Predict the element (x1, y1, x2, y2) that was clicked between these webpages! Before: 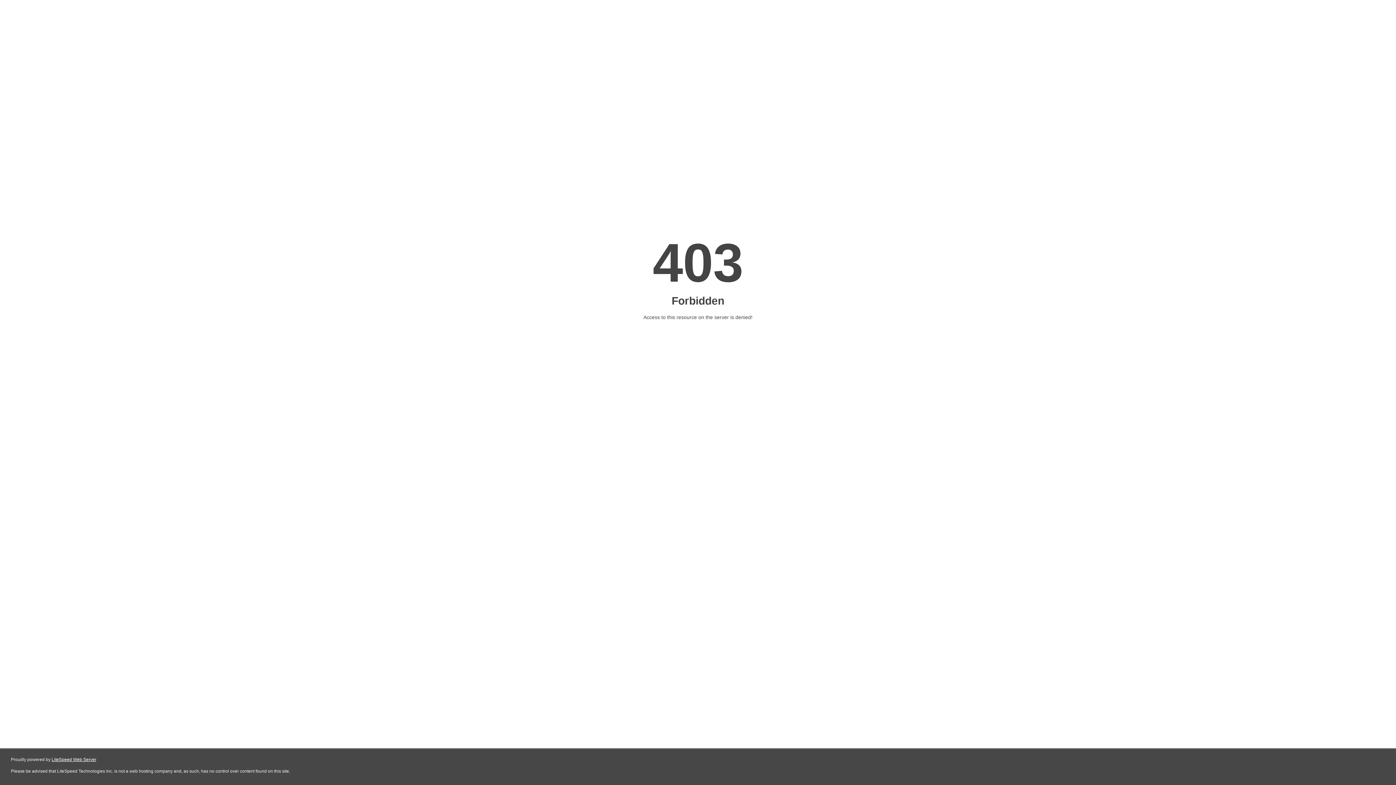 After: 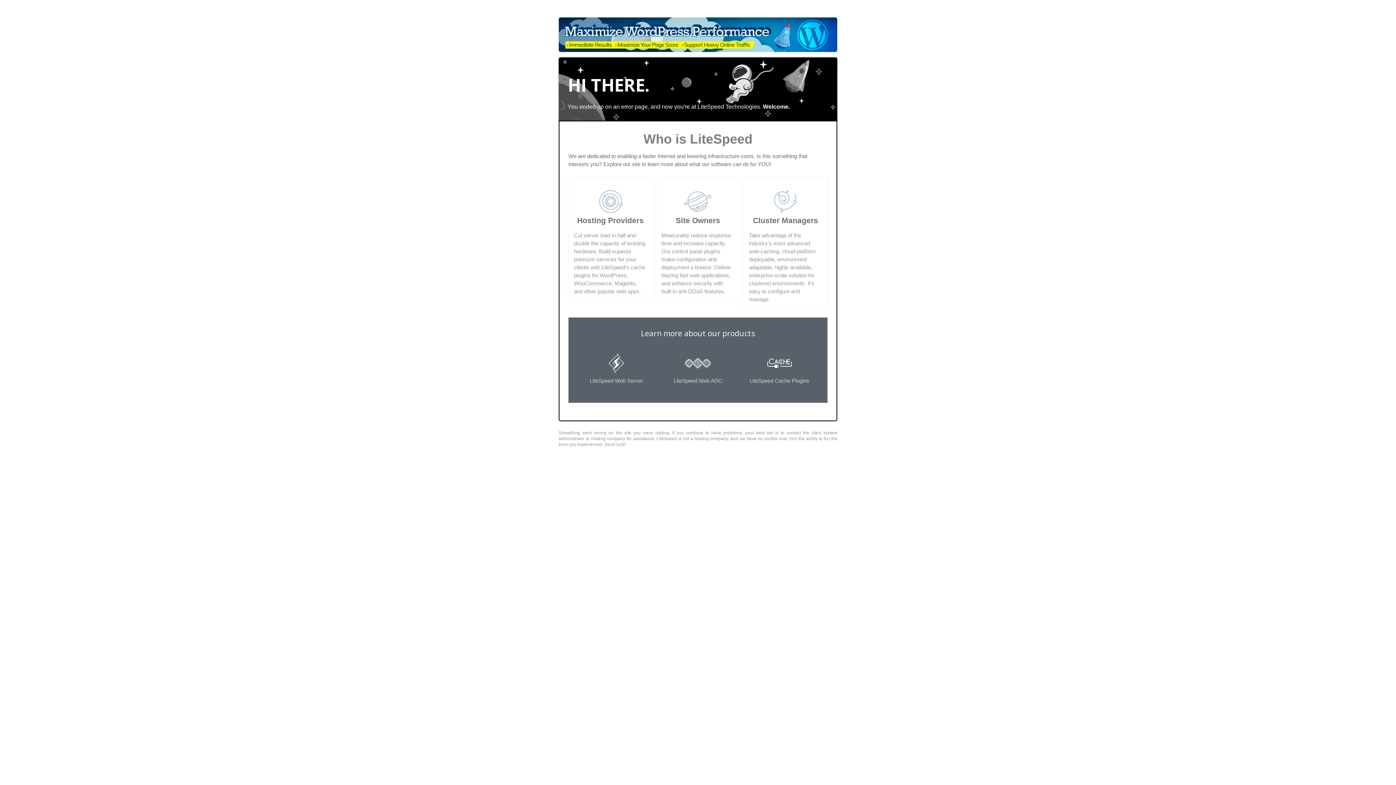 Action: label: LiteSpeed Web Server bbox: (51, 757, 96, 762)